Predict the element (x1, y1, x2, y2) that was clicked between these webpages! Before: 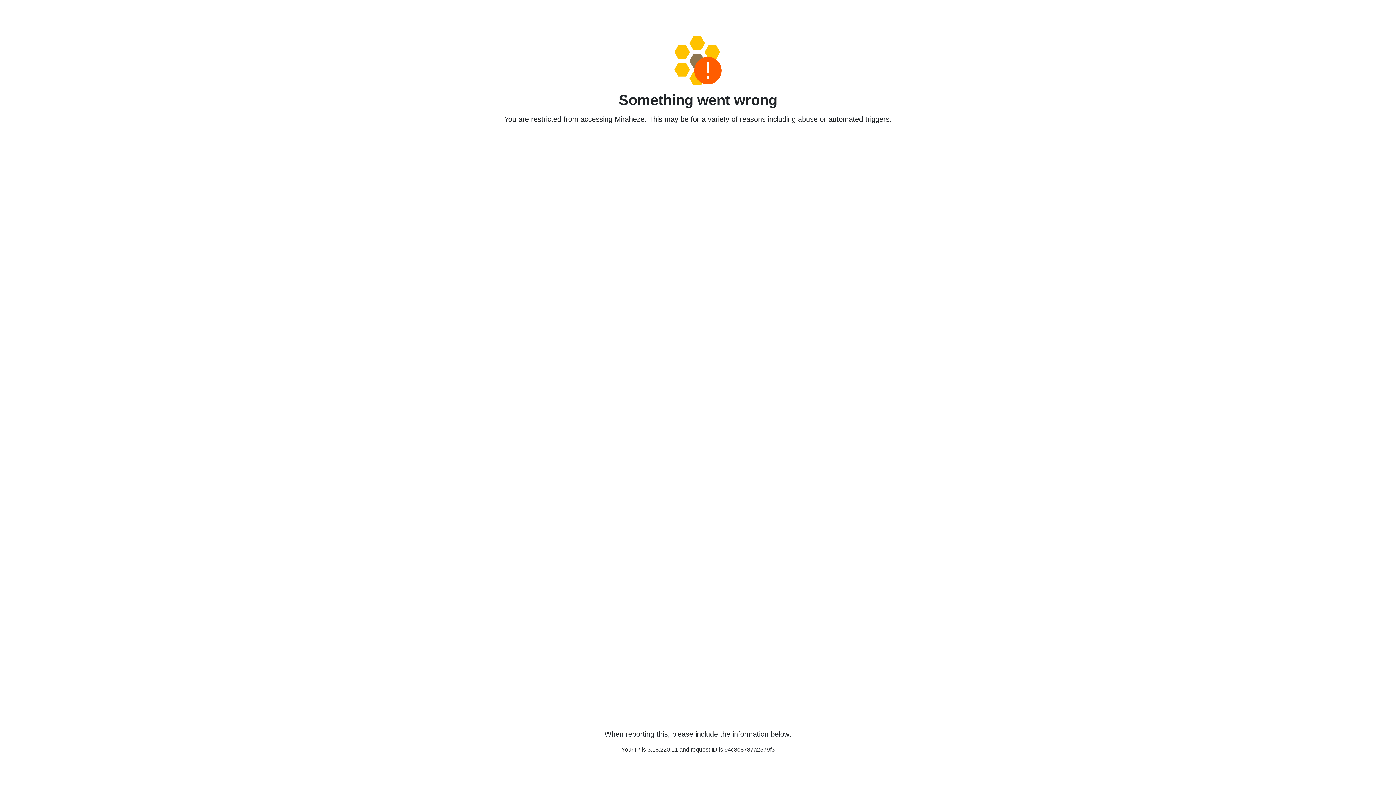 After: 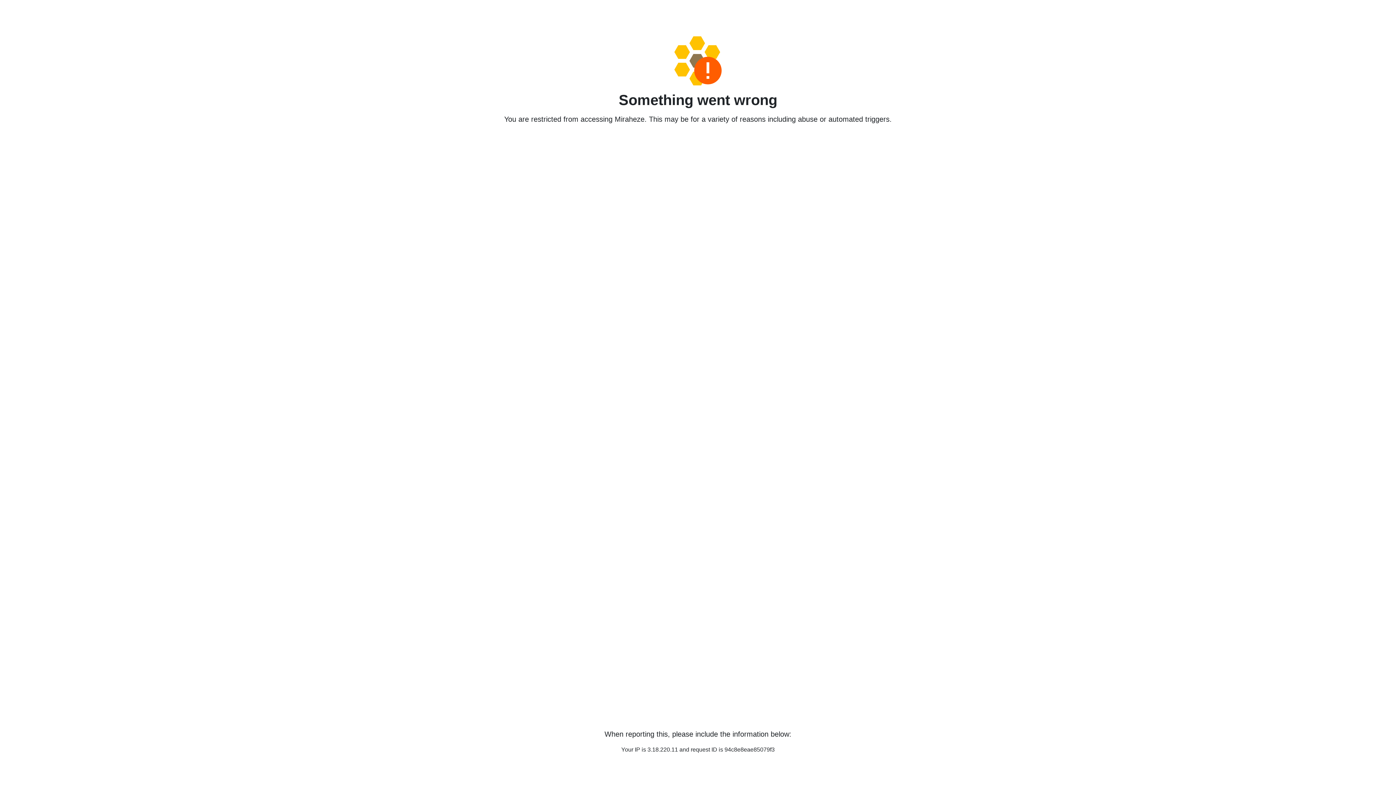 Action: bbox: (458, 36, 938, 85)